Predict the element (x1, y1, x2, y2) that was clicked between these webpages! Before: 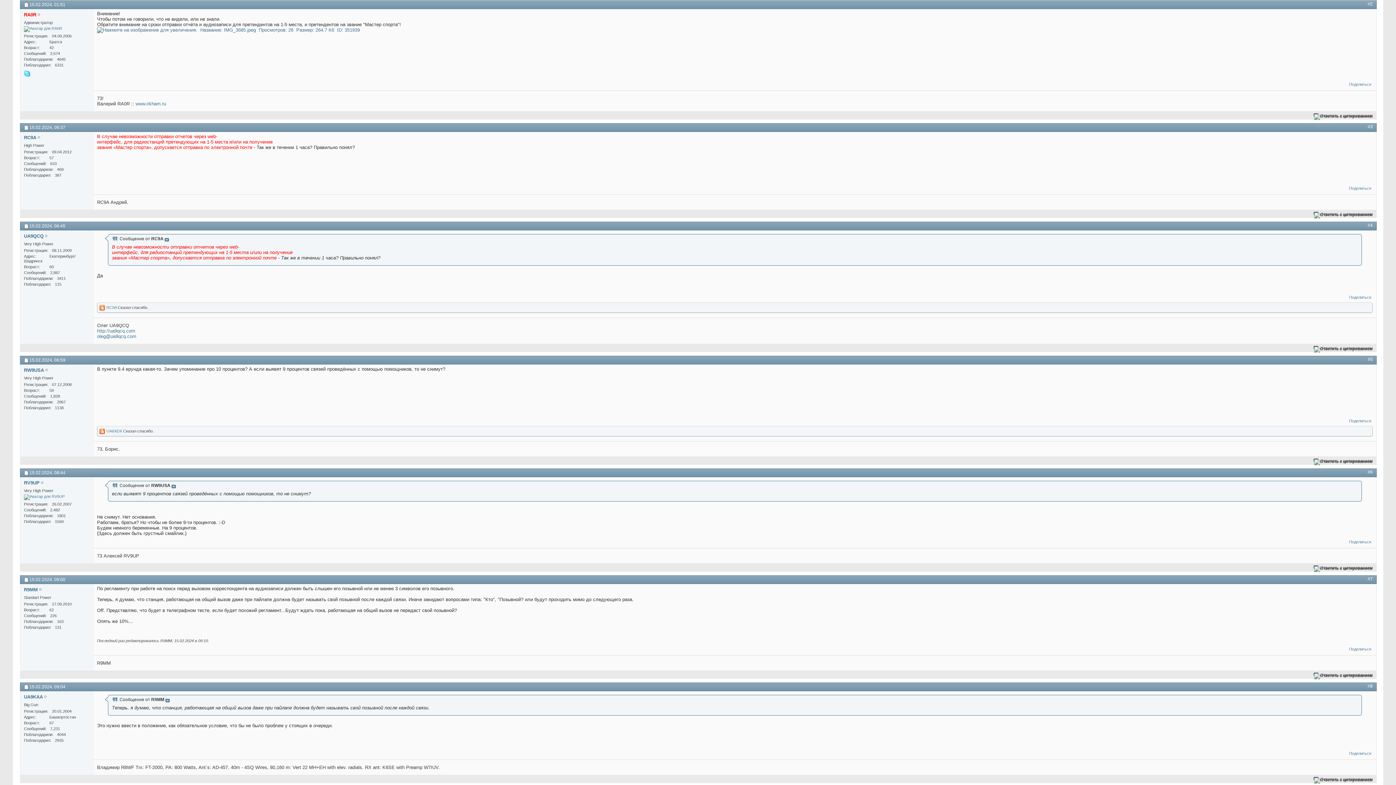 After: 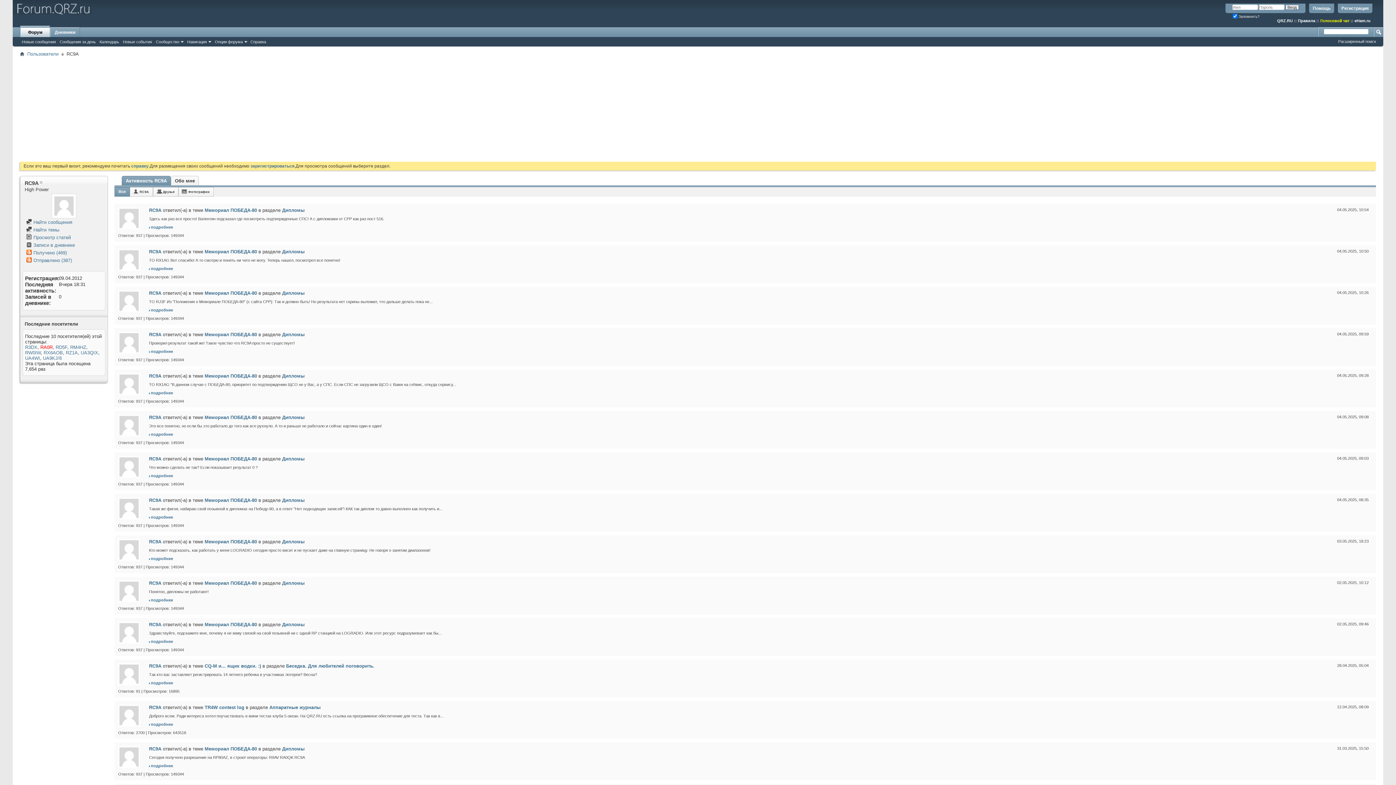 Action: label: RC9A bbox: (106, 305, 116, 309)